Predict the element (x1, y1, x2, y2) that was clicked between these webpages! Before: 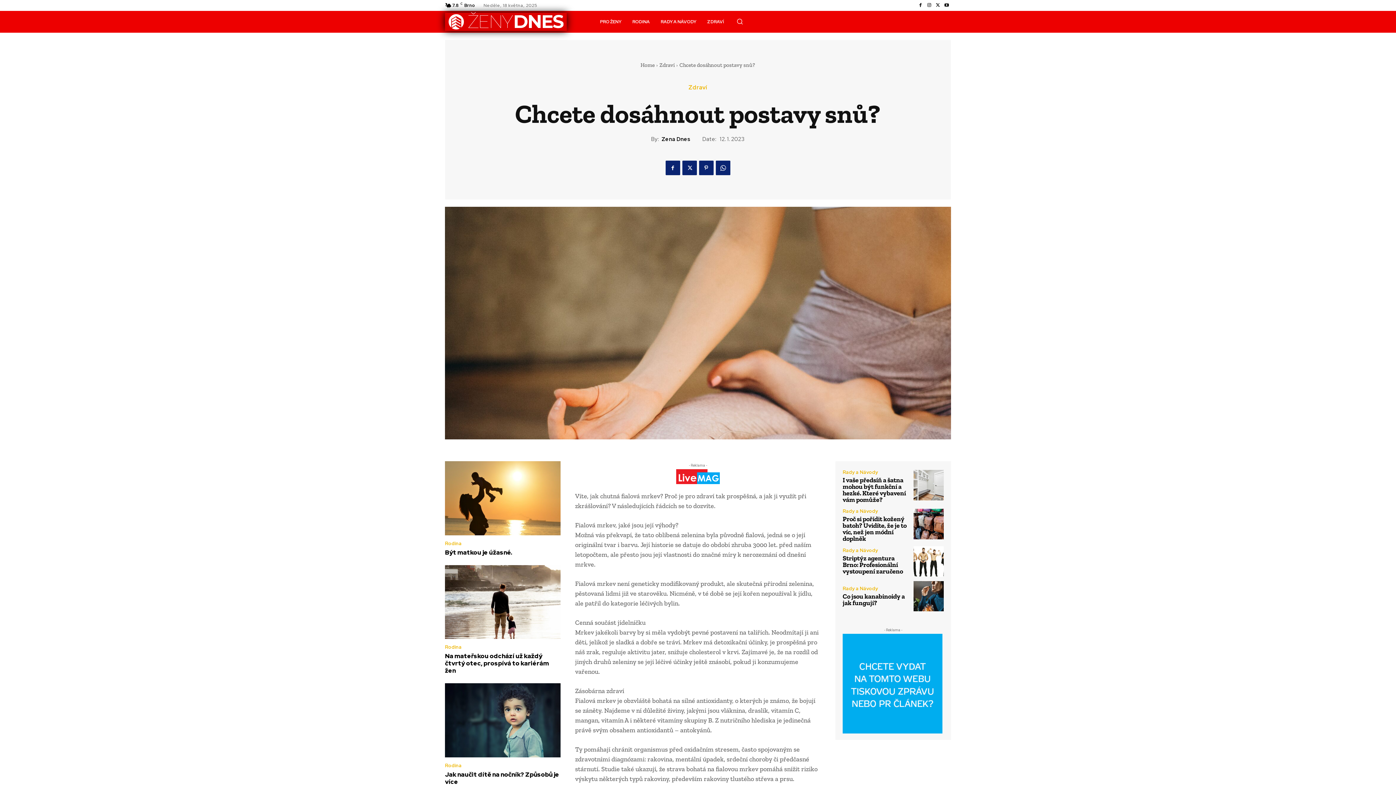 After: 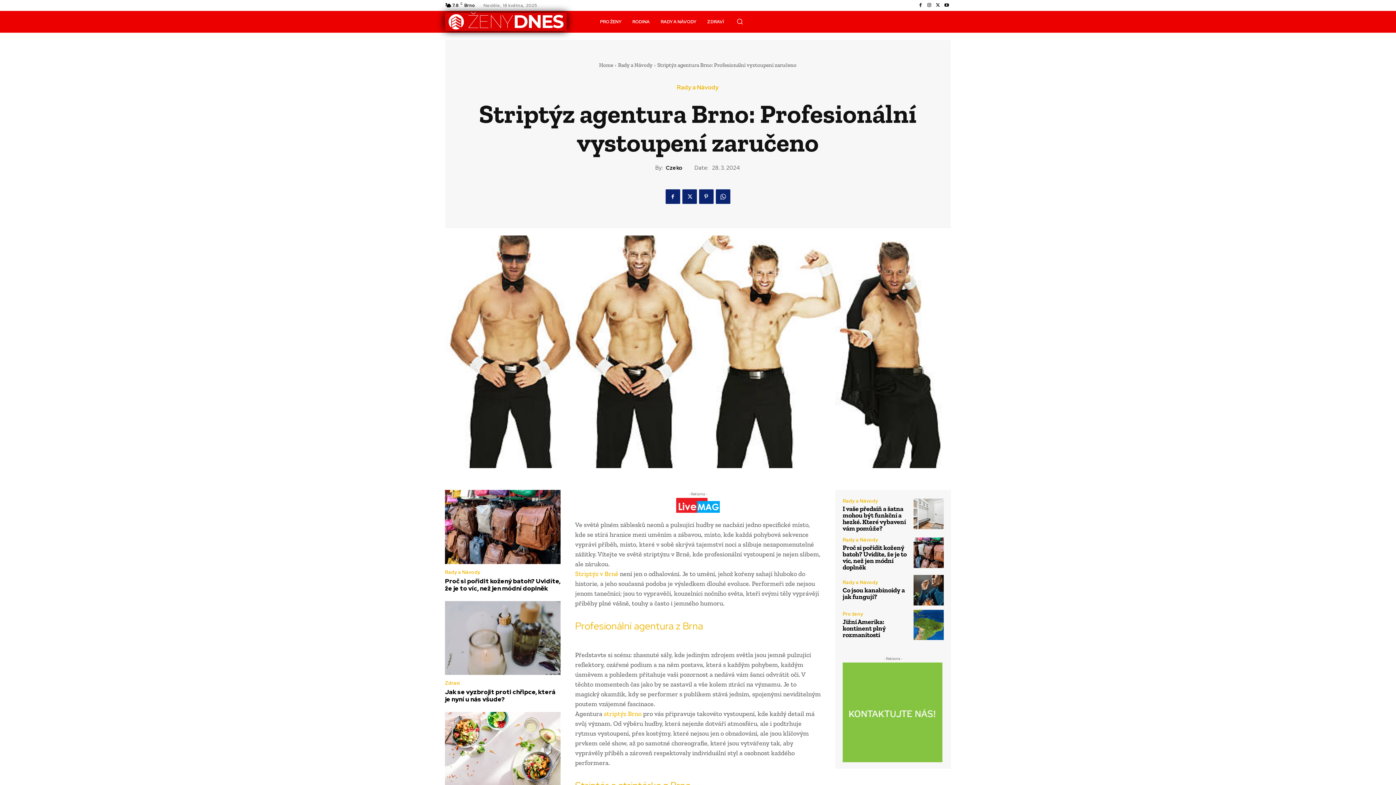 Action: bbox: (913, 546, 944, 576)